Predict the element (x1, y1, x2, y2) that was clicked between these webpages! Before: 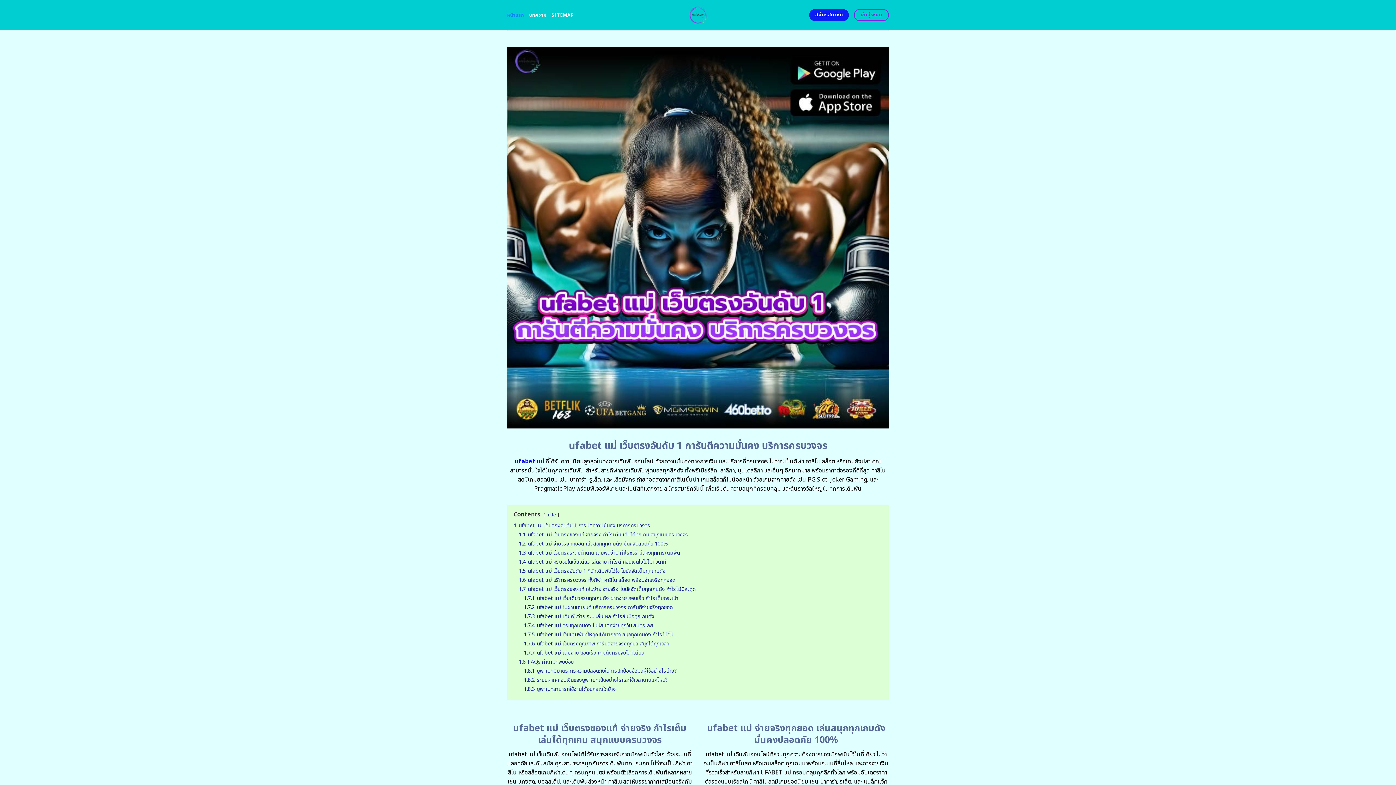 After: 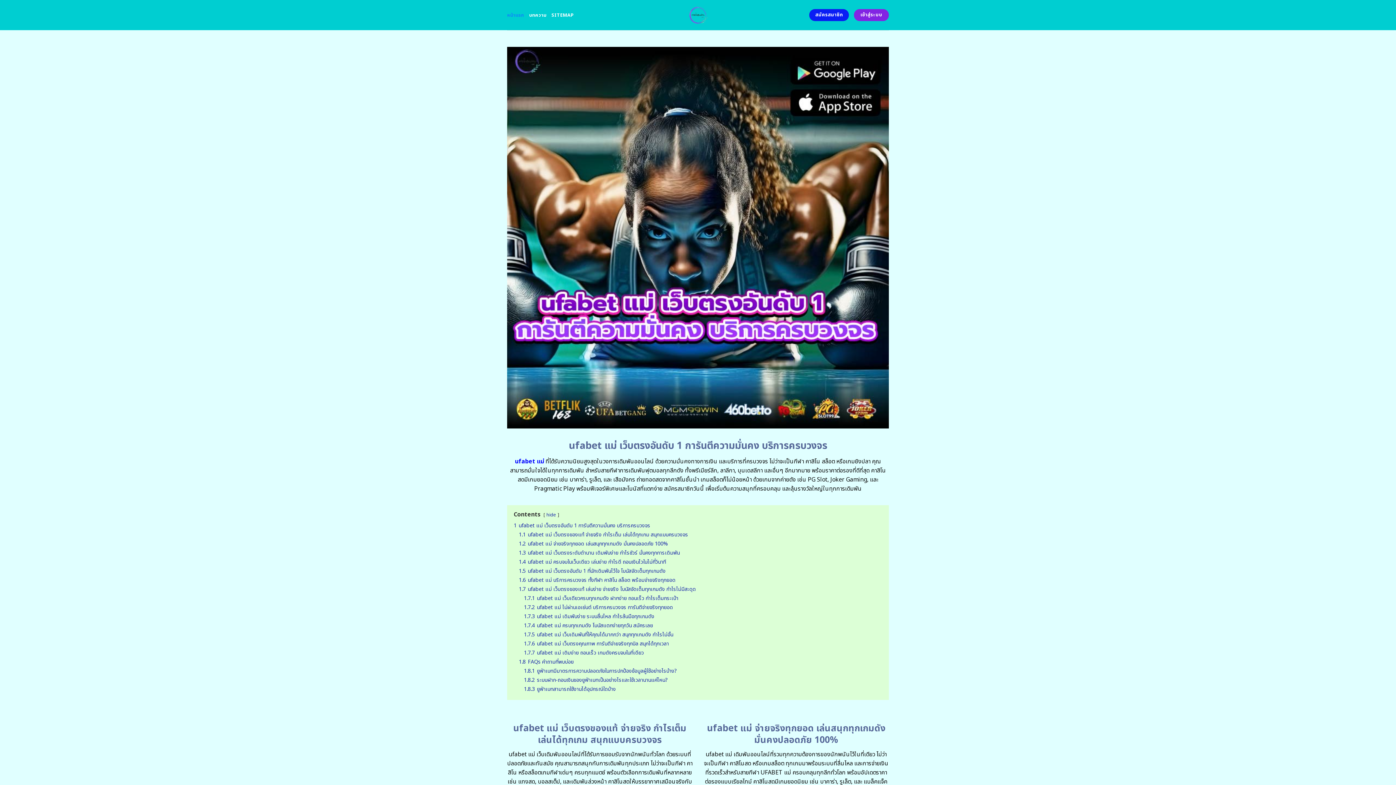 Action: bbox: (854, 9, 889, 21) label: เข้าสู่ระบบ